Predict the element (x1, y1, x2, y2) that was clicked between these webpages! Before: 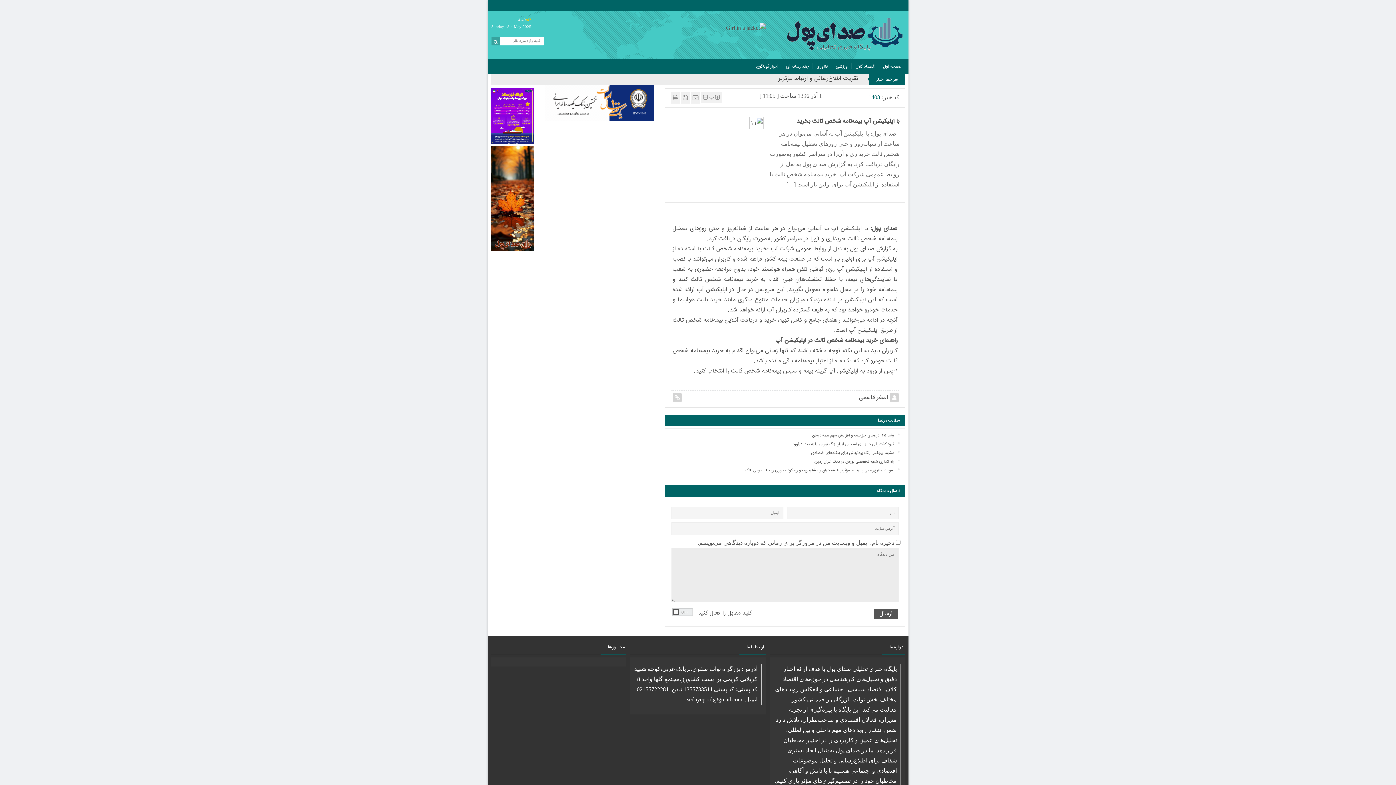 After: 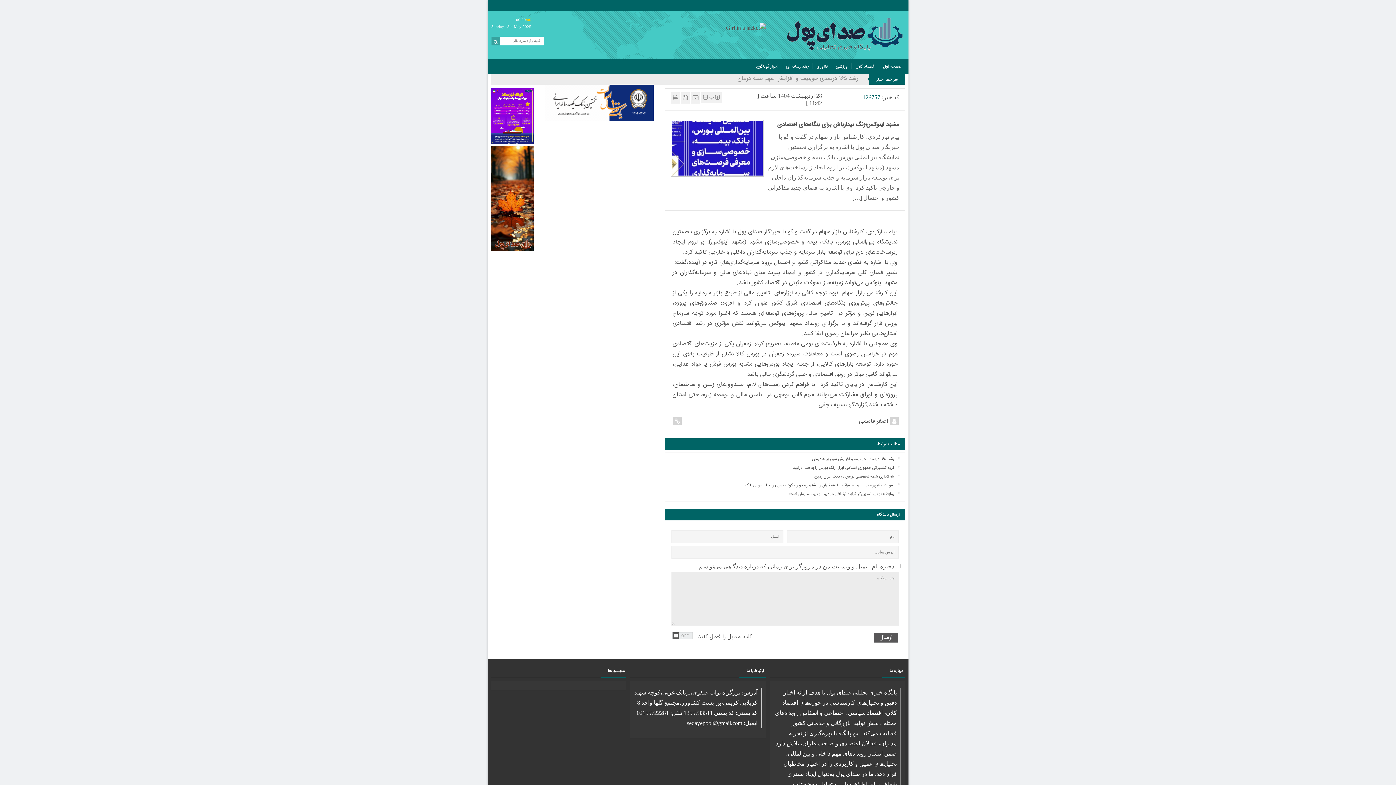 Action: bbox: (670, 450, 899, 457) label: مشهد اینوکس؛زنگ بیدارباش برای بنگاه‌های اقتصادی